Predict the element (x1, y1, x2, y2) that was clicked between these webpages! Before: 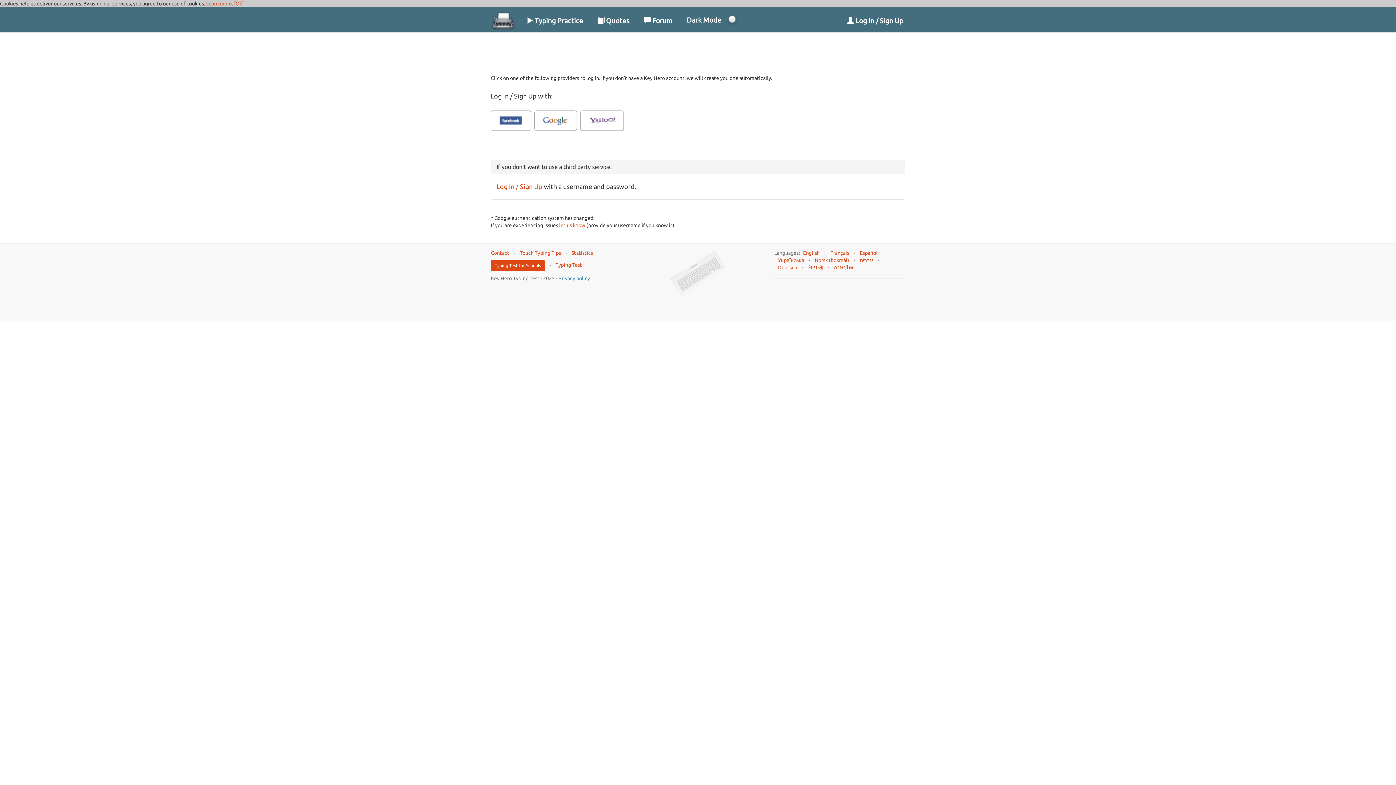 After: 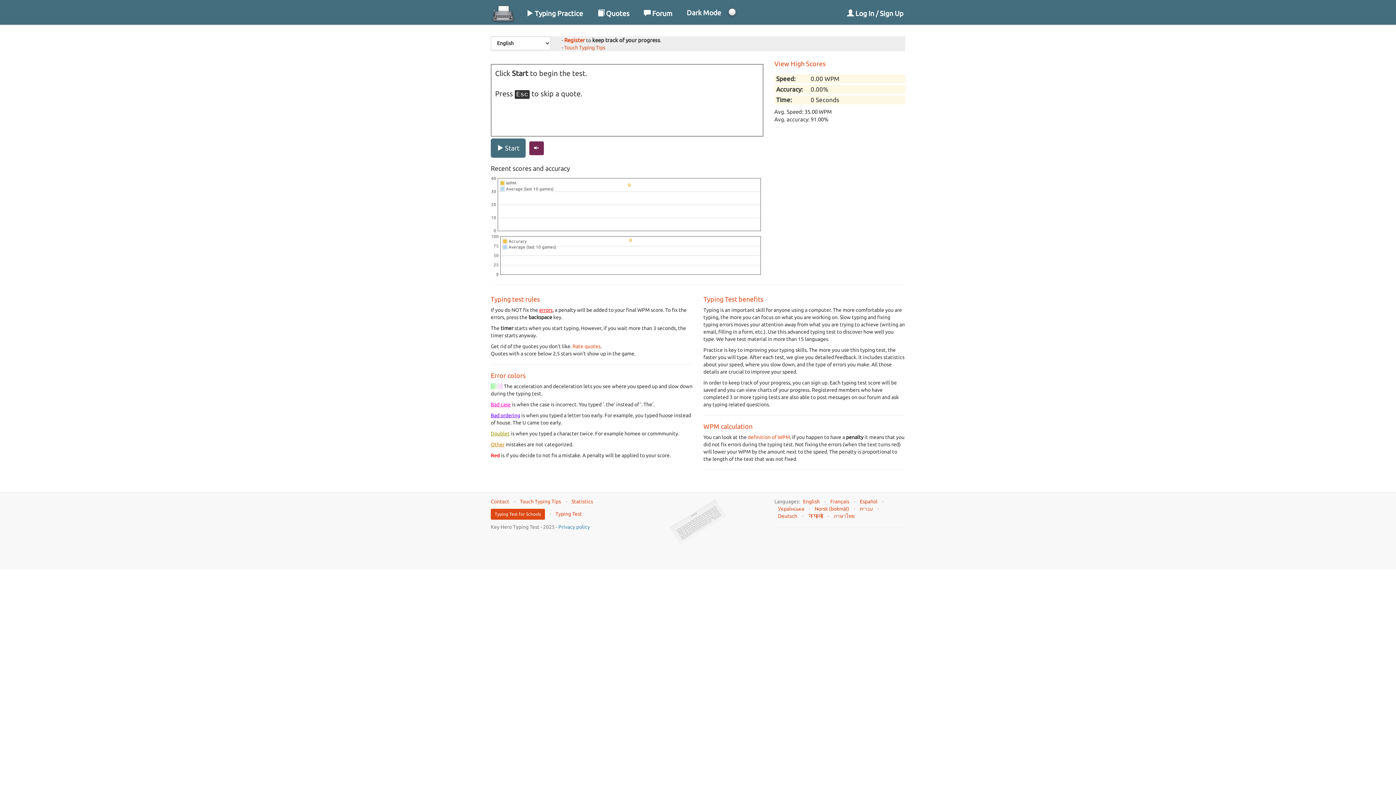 Action: label: Typing Test bbox: (555, 262, 582, 268)